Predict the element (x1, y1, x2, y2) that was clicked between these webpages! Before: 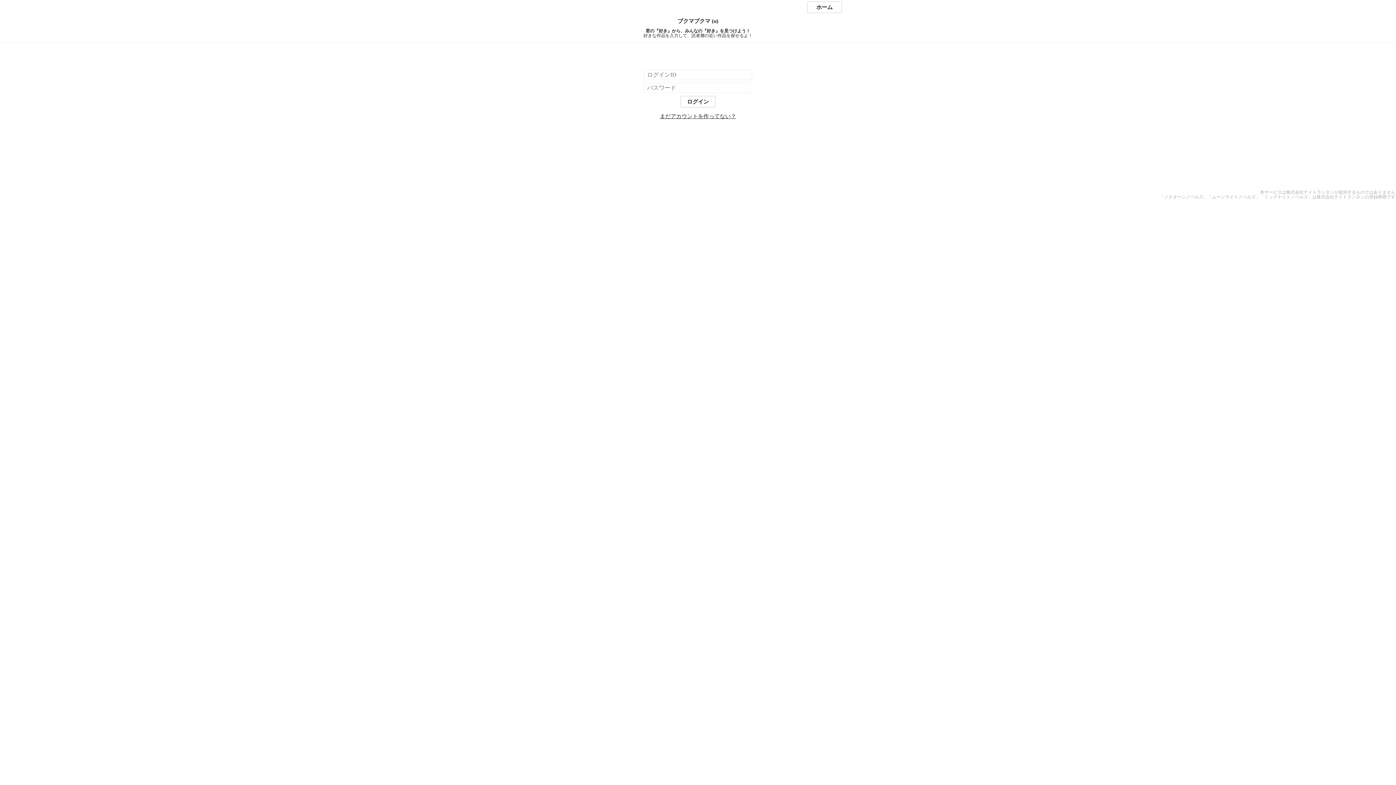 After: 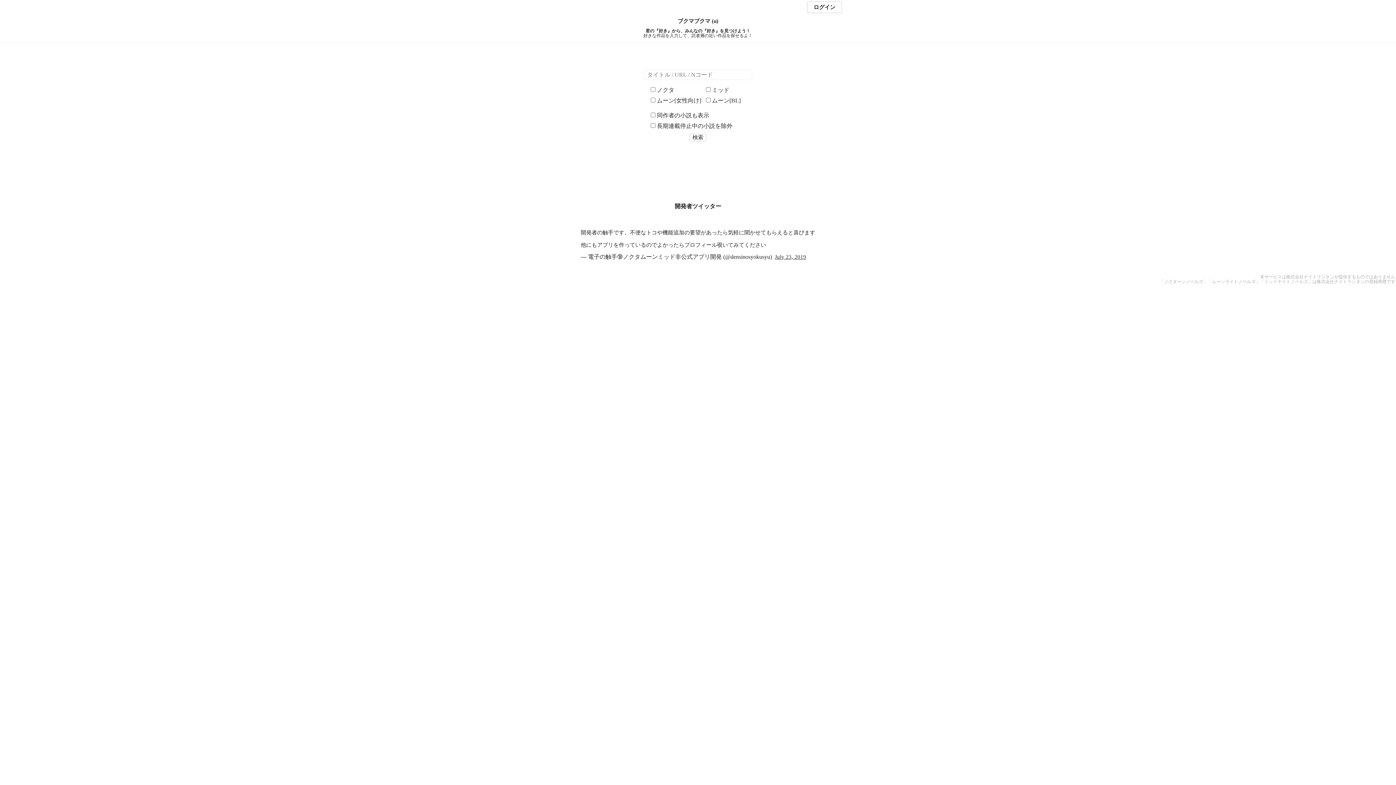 Action: bbox: (807, 1, 842, 13) label: ホーム